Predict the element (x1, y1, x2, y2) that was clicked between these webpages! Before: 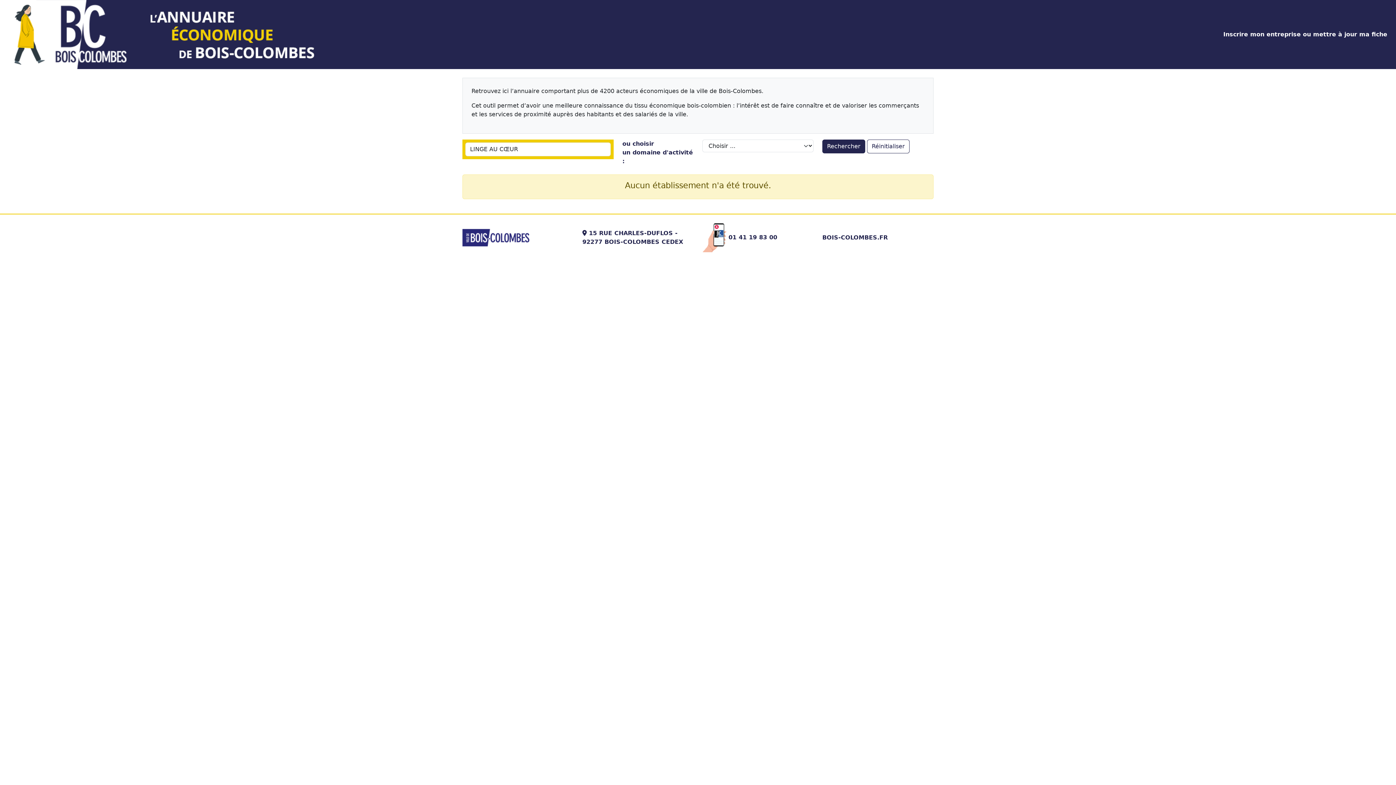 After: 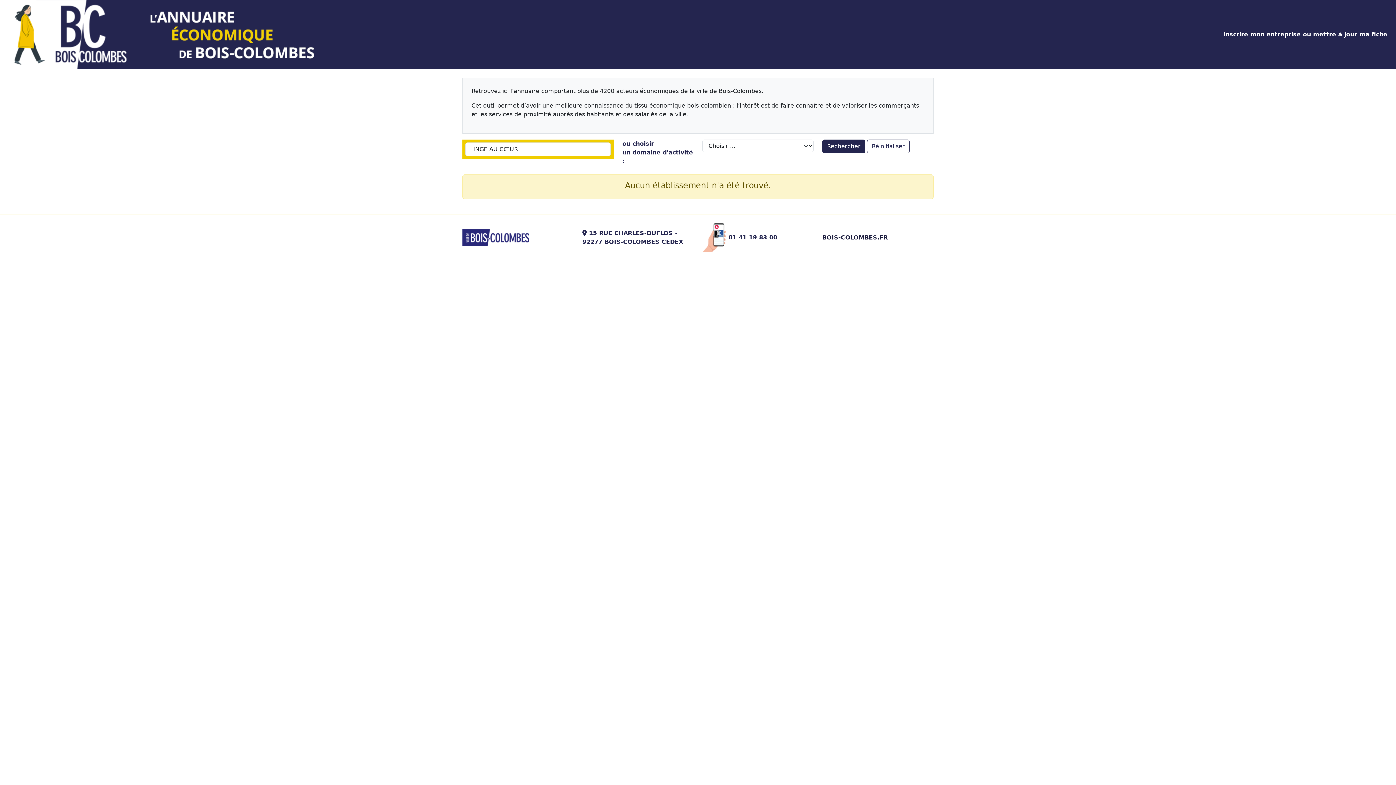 Action: bbox: (822, 234, 888, 241) label: BOIS-COLOMBES.FR